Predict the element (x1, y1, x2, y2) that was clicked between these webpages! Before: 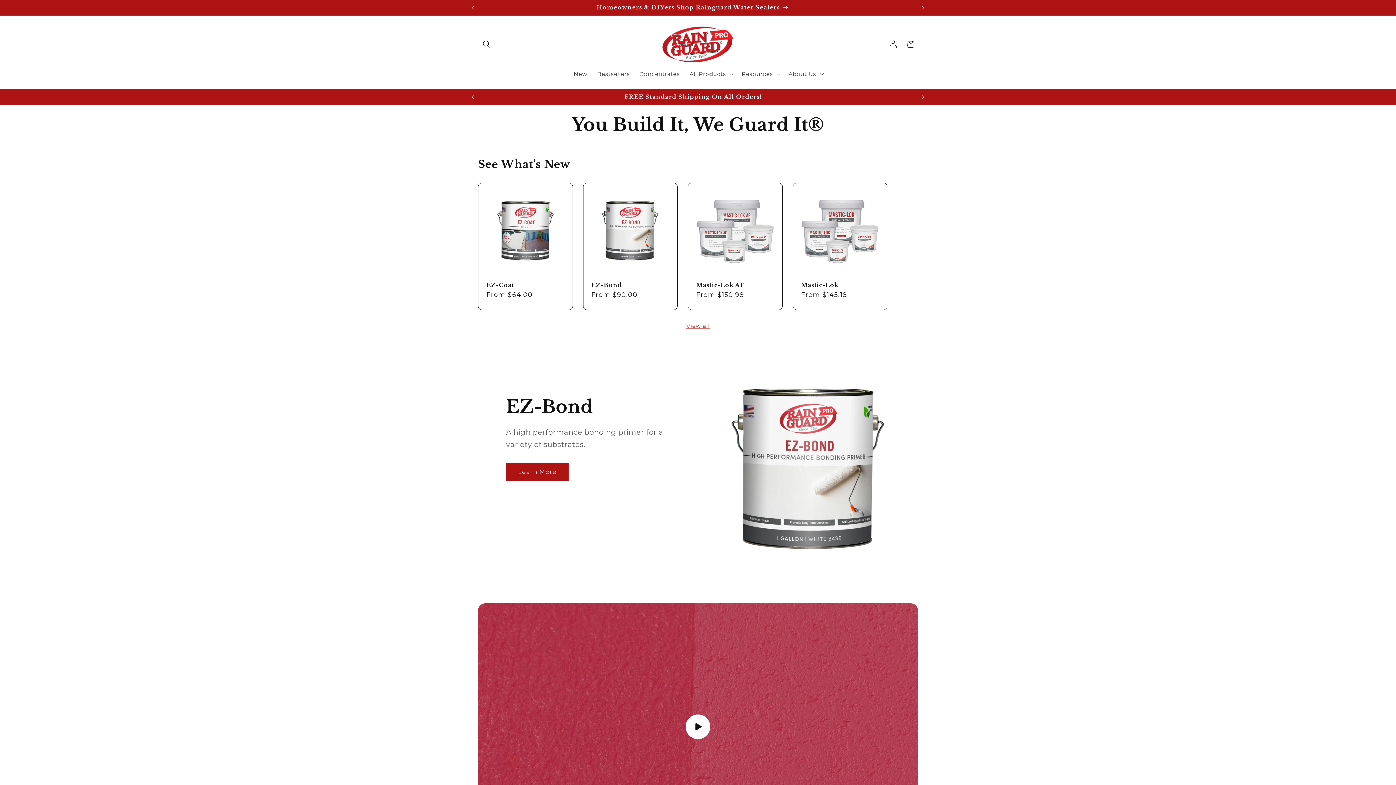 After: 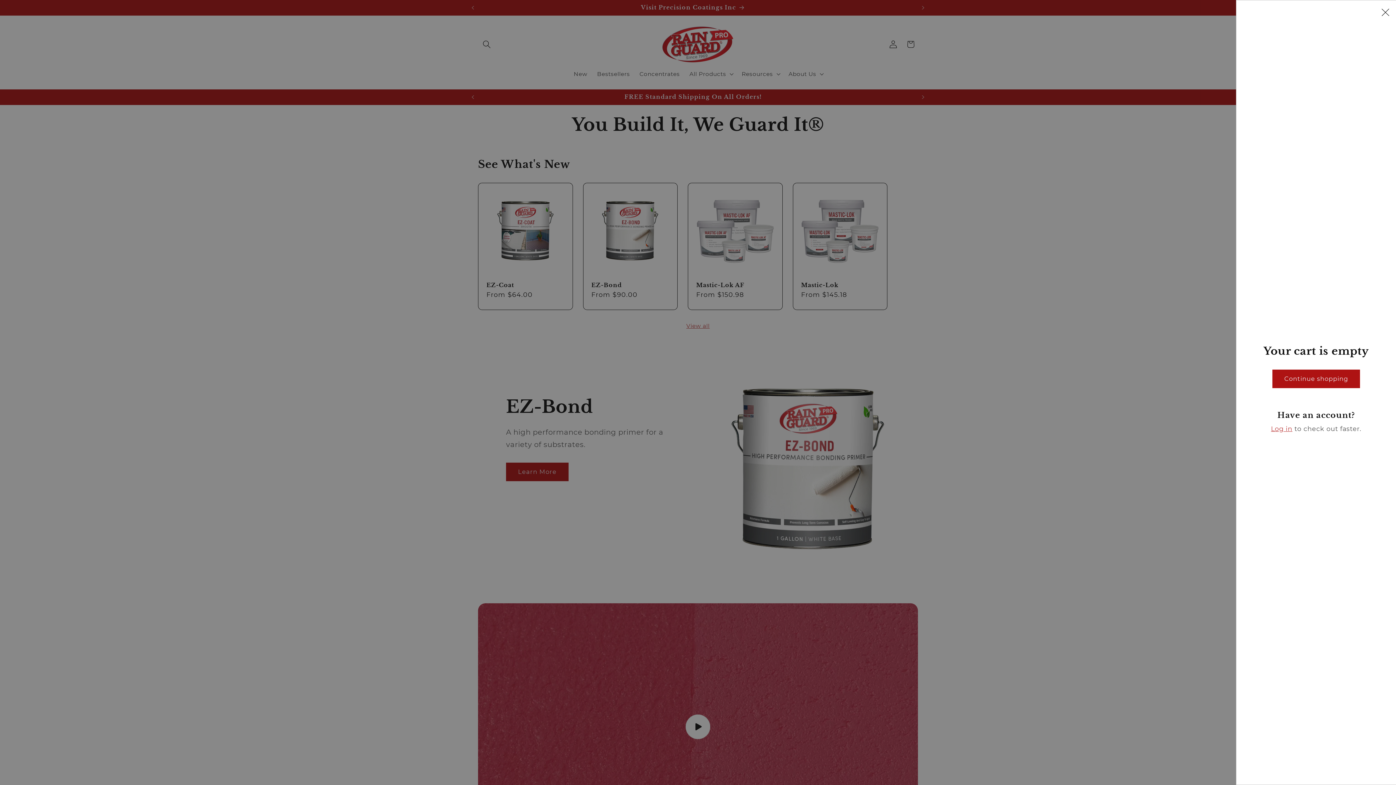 Action: bbox: (902, 35, 919, 53) label: Cart